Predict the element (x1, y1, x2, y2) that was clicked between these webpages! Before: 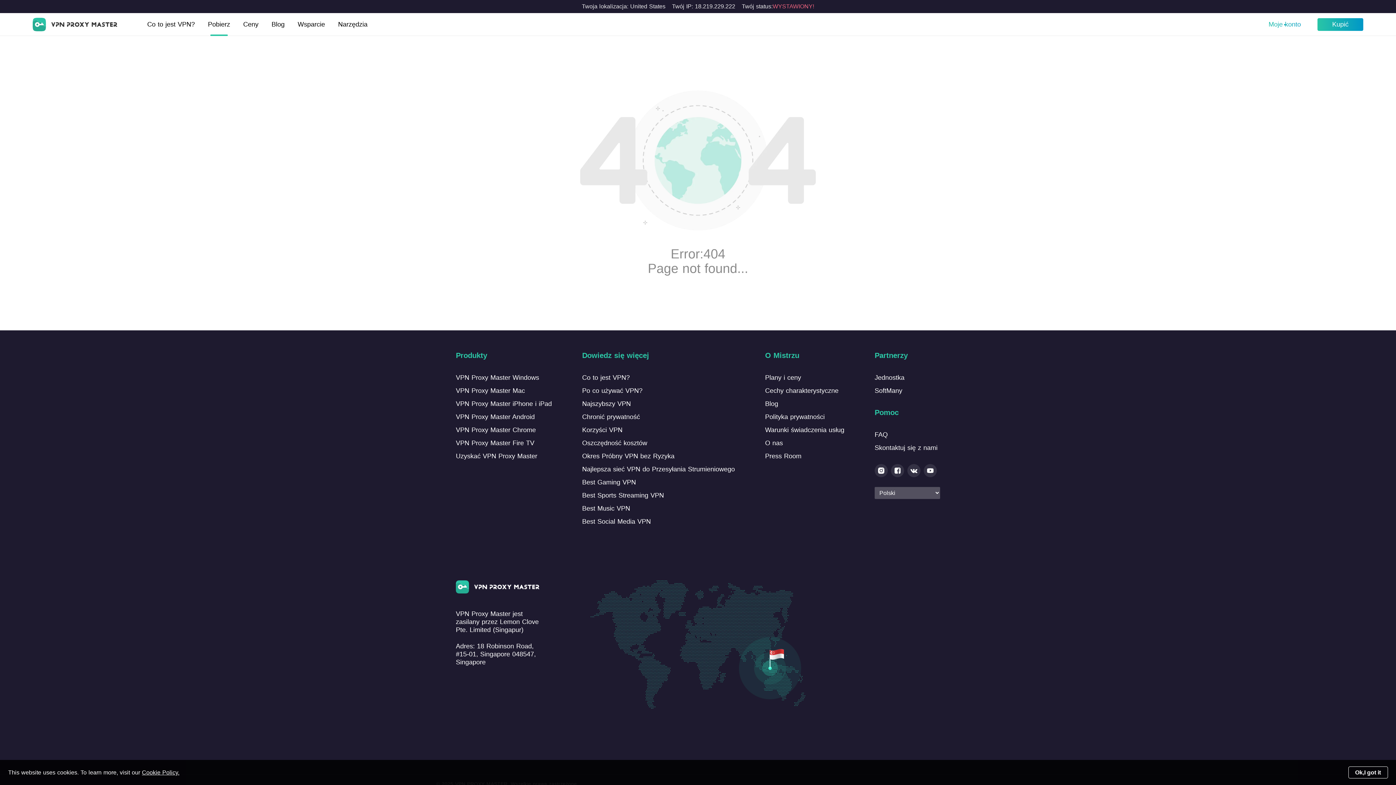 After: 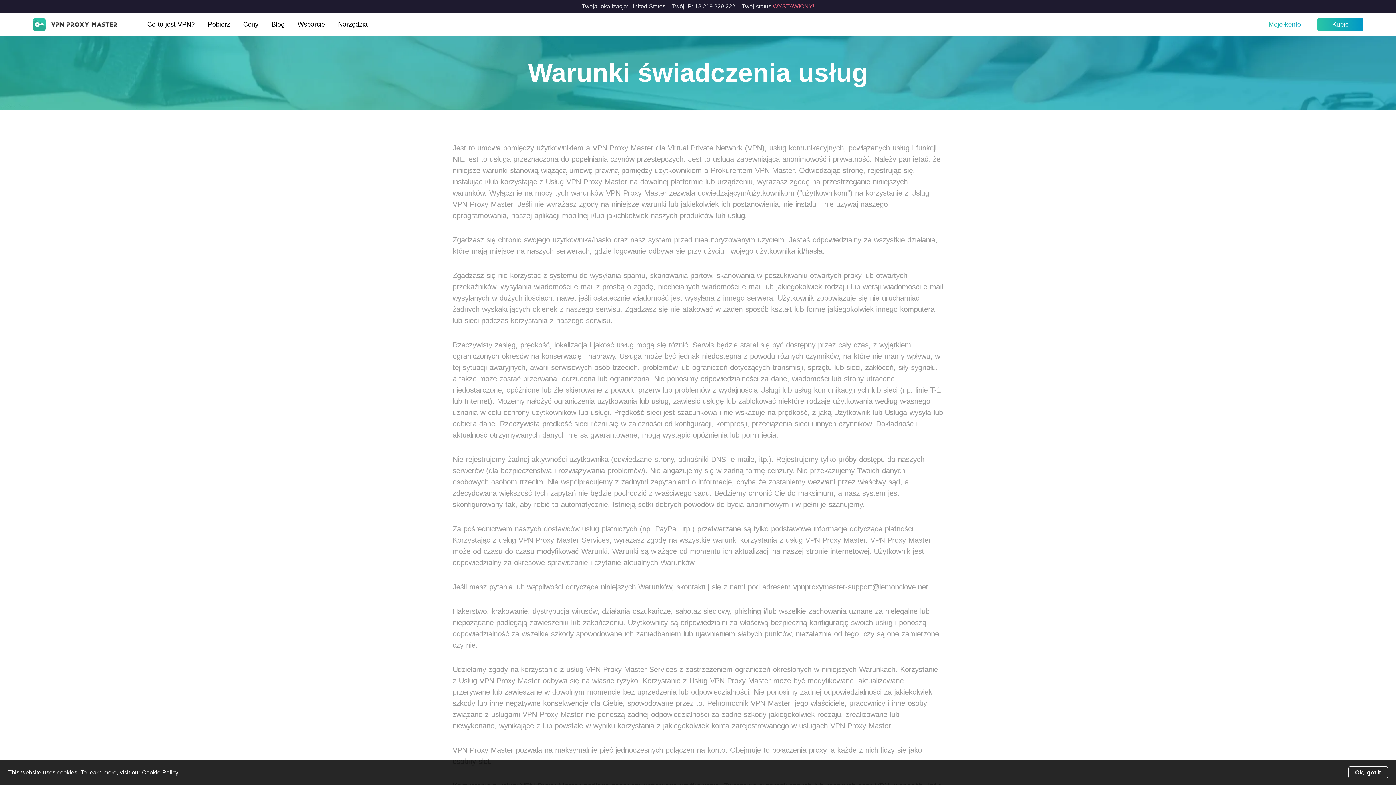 Action: bbox: (765, 426, 844, 433) label: Warunki świadczenia usług